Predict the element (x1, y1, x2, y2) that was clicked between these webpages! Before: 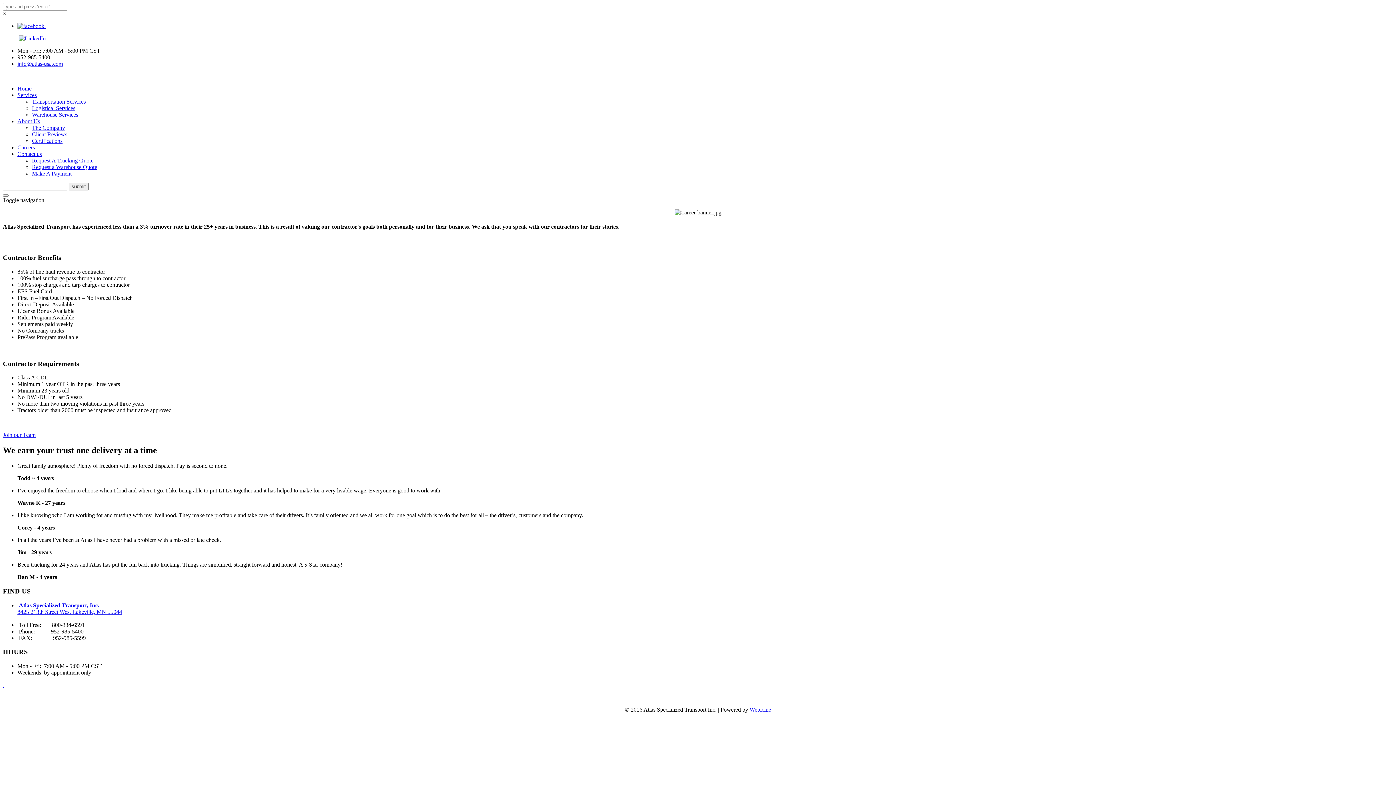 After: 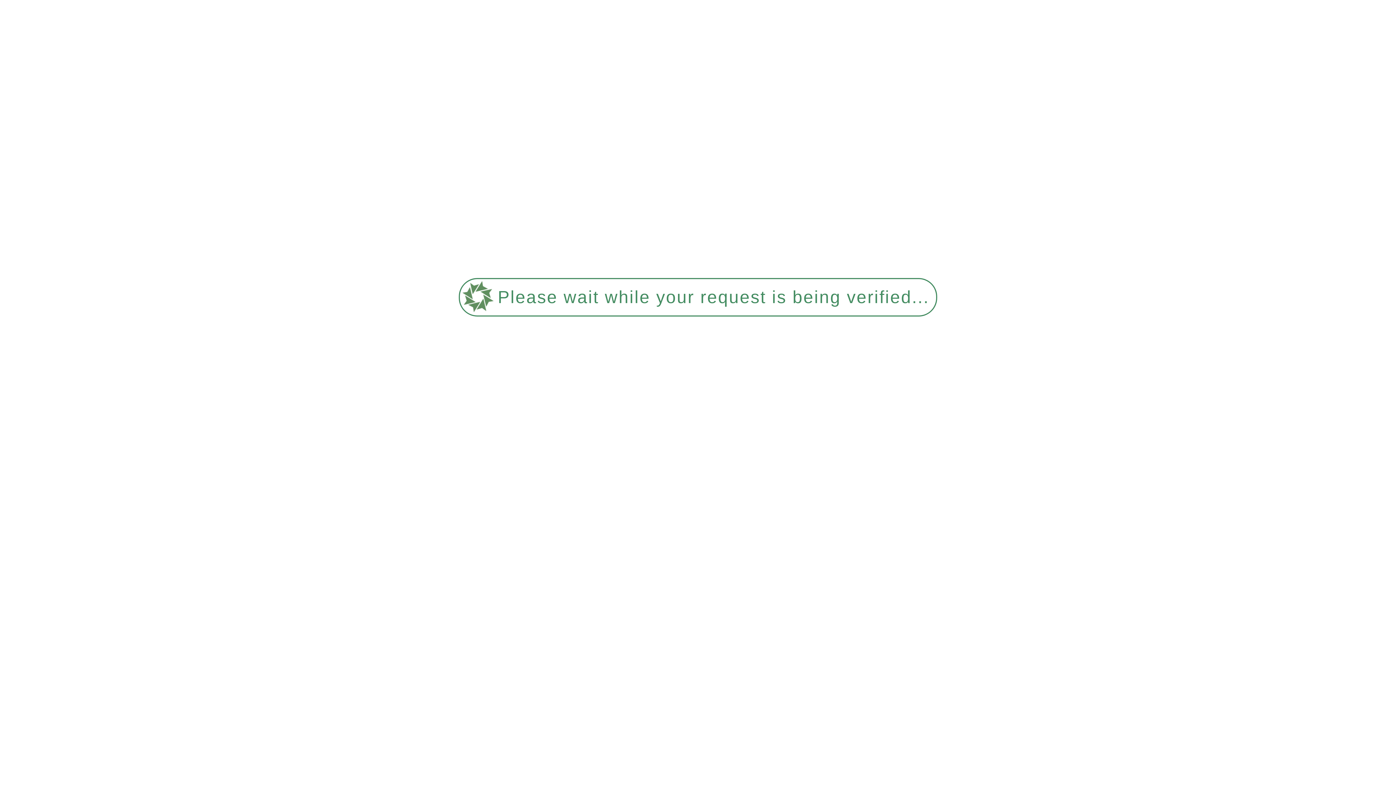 Action: label: Request A Trucking Quote bbox: (32, 157, 93, 163)